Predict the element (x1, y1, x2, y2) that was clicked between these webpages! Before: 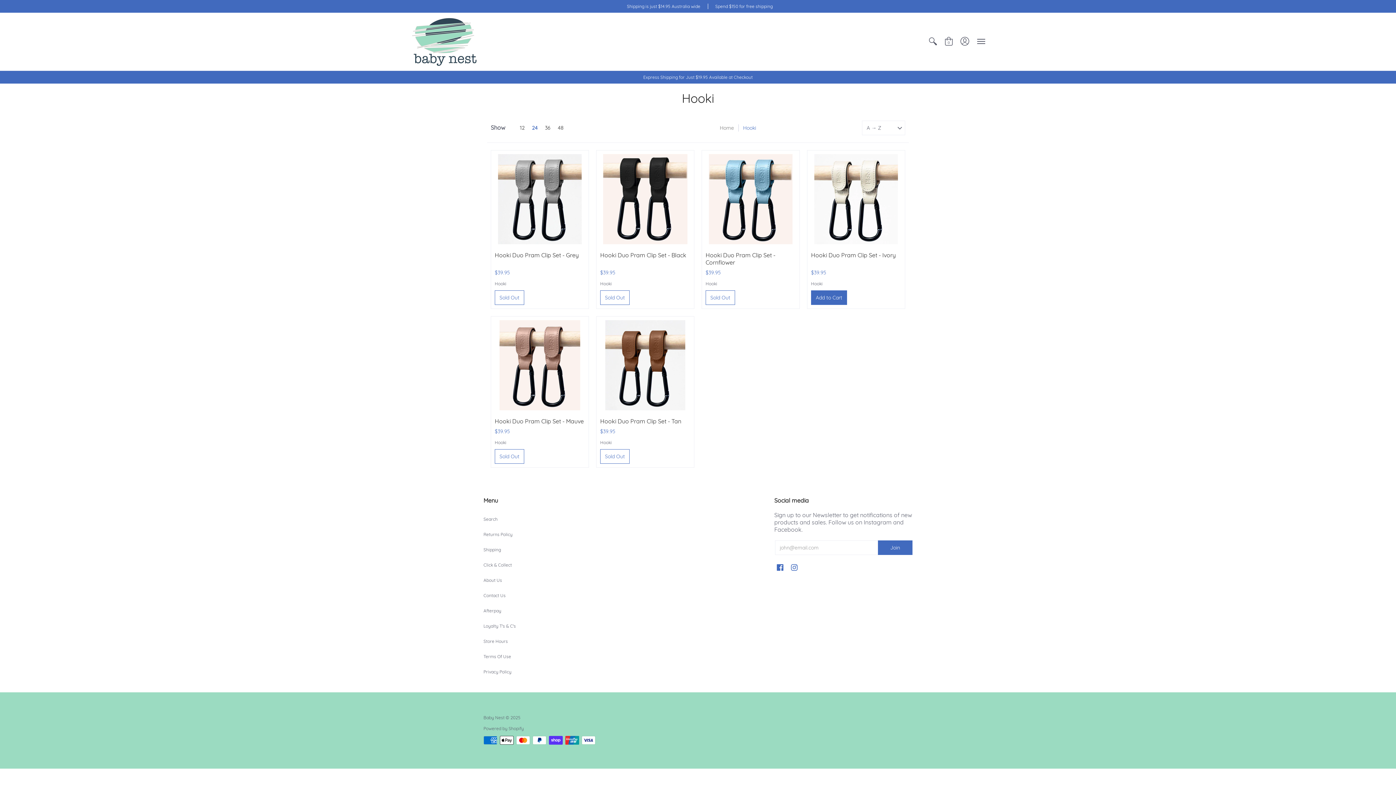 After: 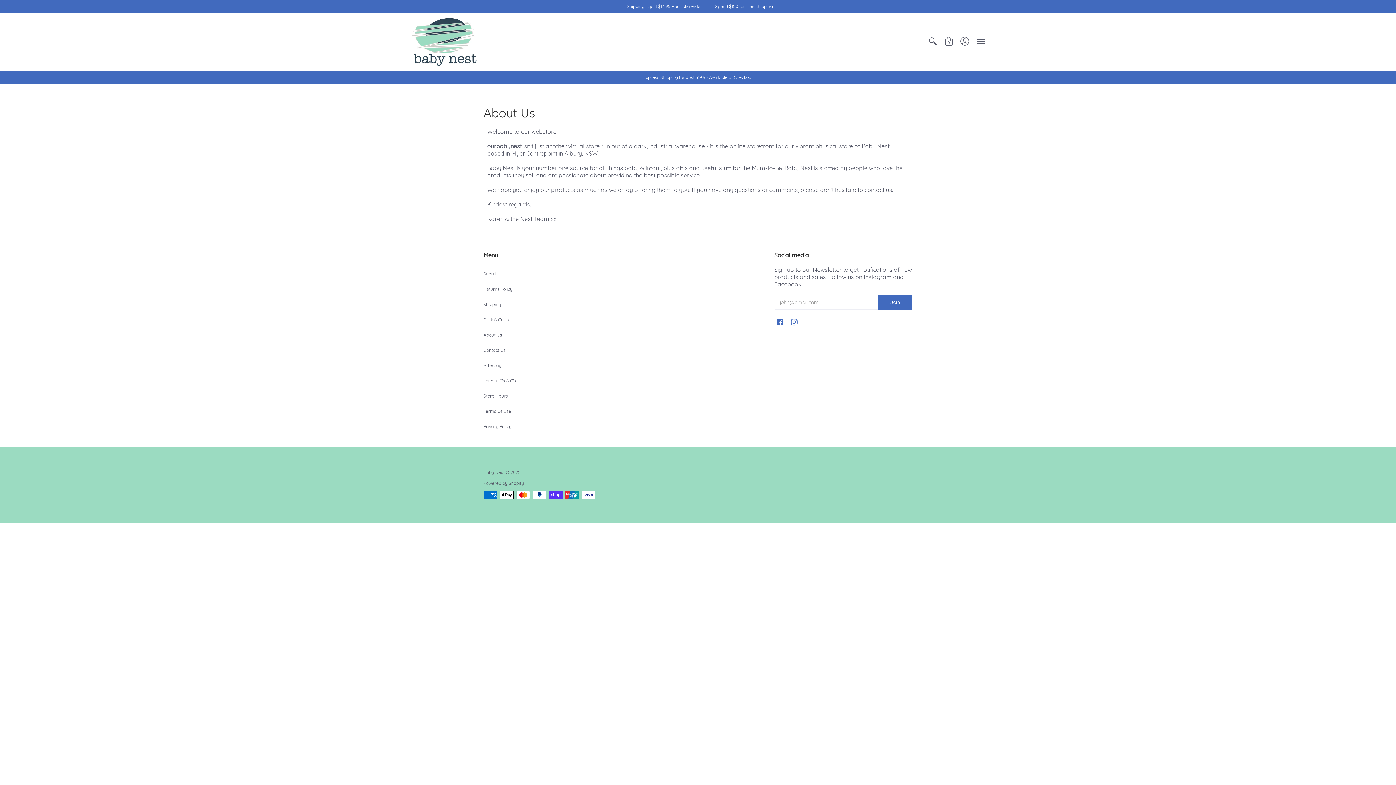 Action: label: About Us bbox: (483, 577, 502, 583)